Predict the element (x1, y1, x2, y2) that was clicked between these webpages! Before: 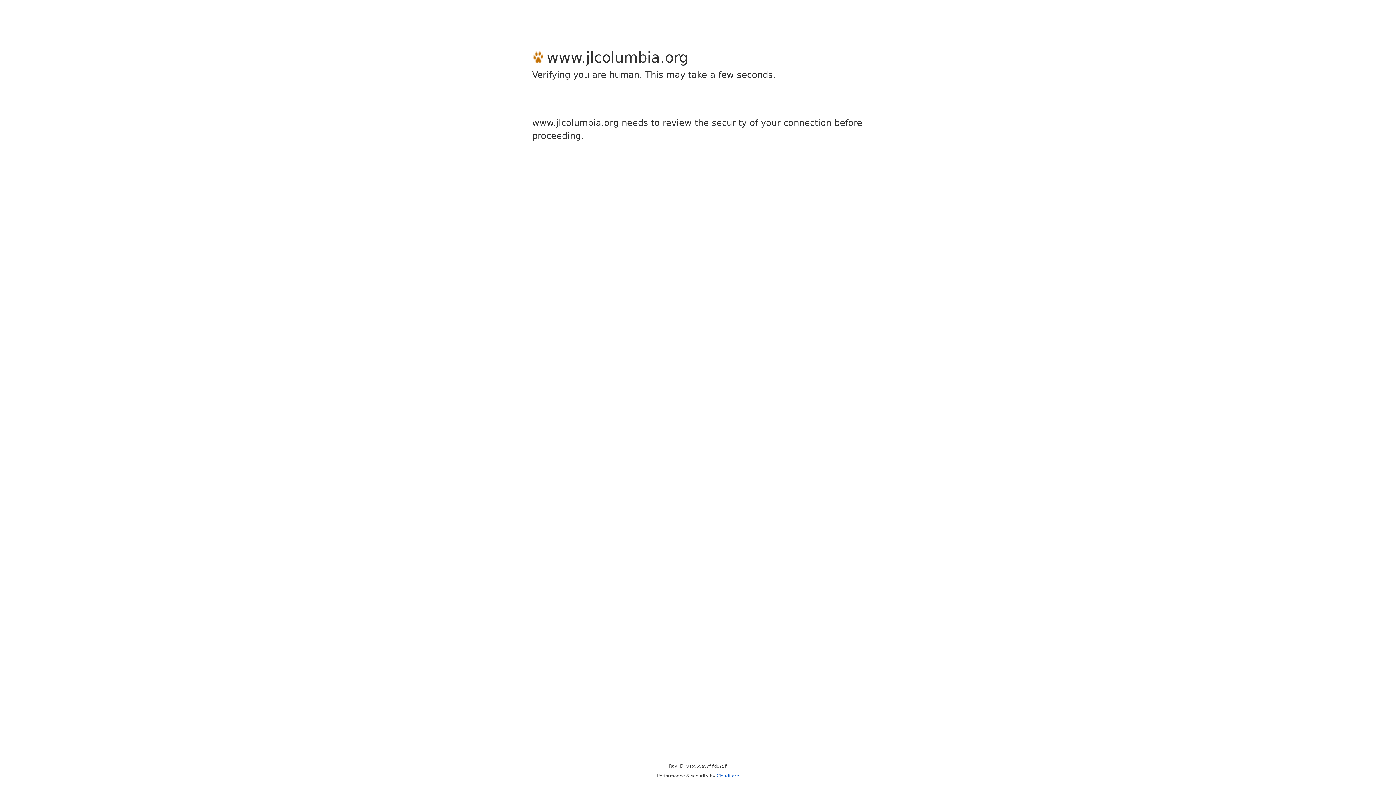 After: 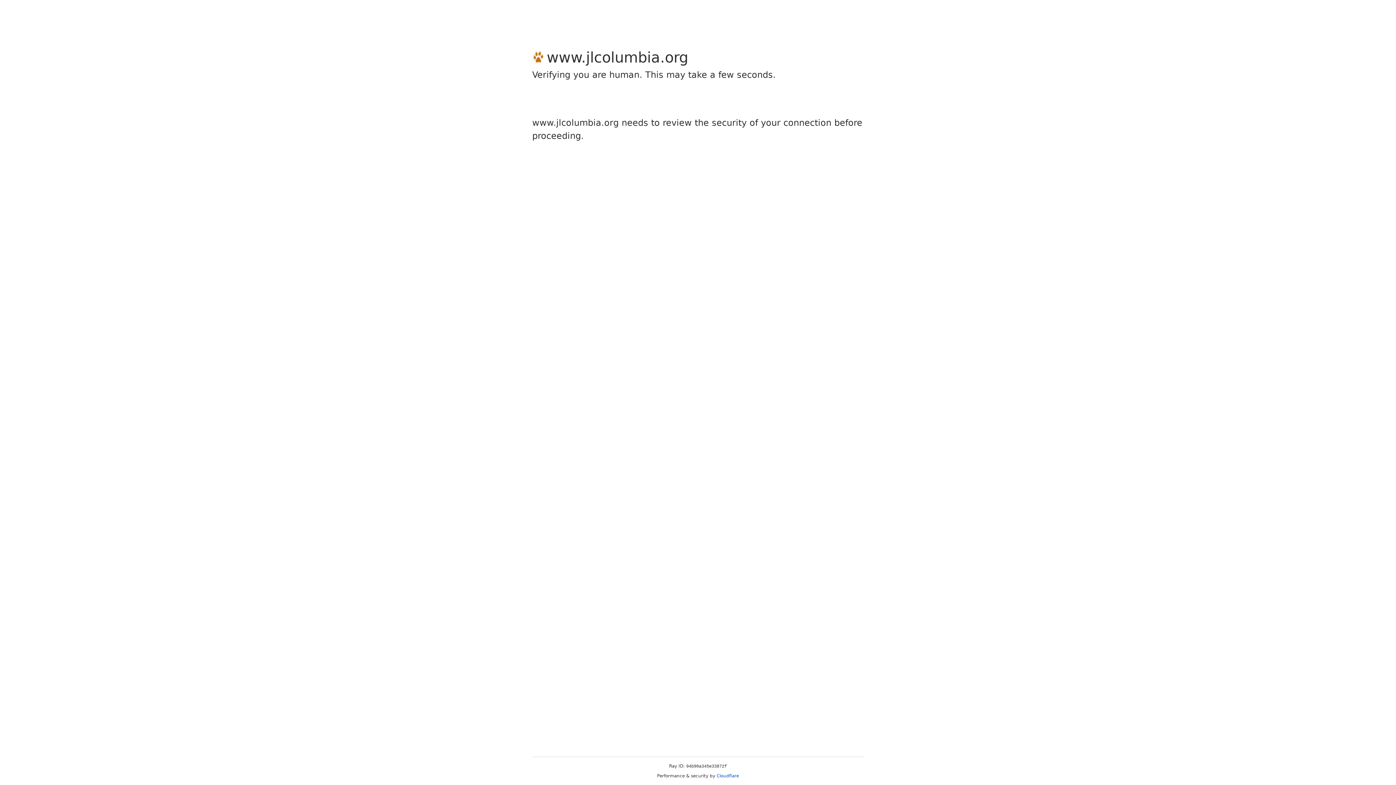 Action: bbox: (716, 773, 739, 778) label: Cloudflare